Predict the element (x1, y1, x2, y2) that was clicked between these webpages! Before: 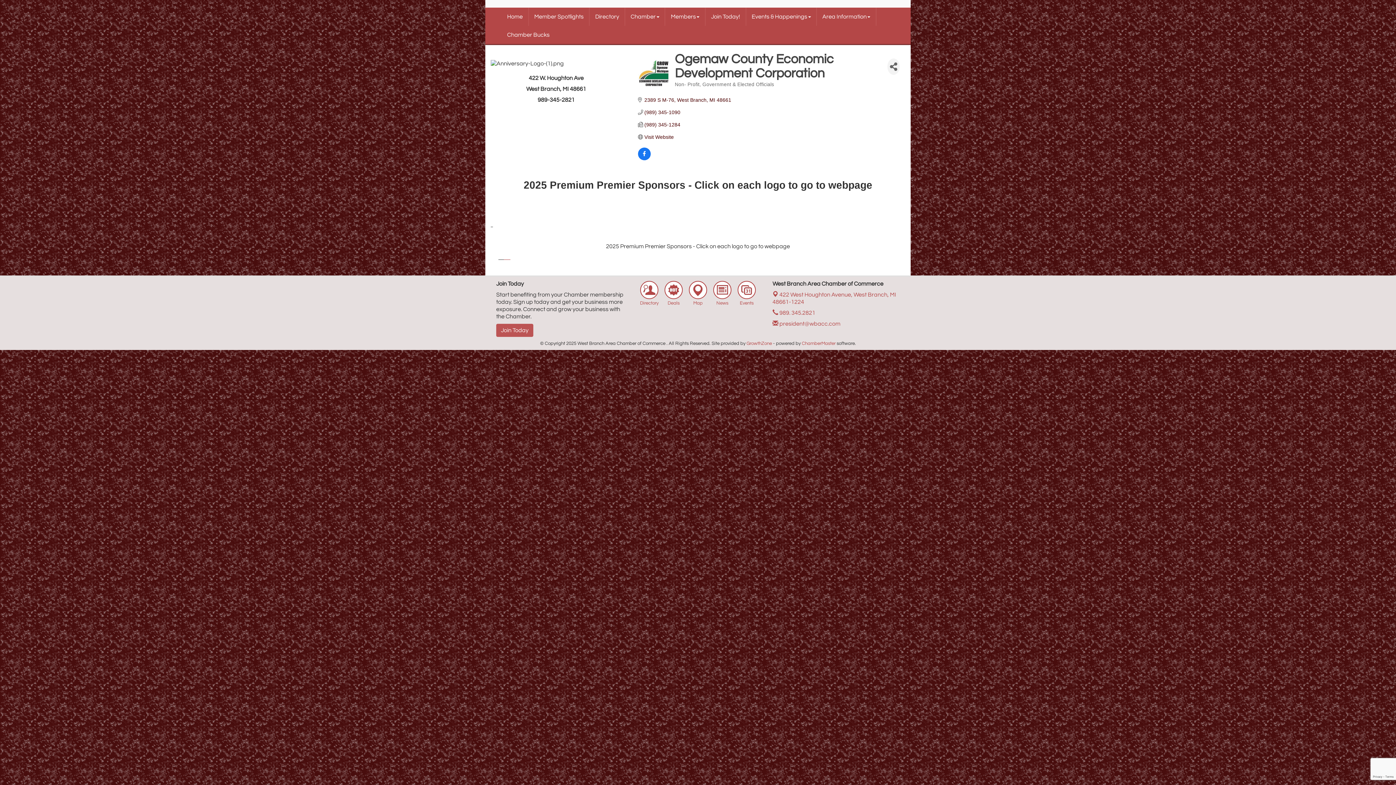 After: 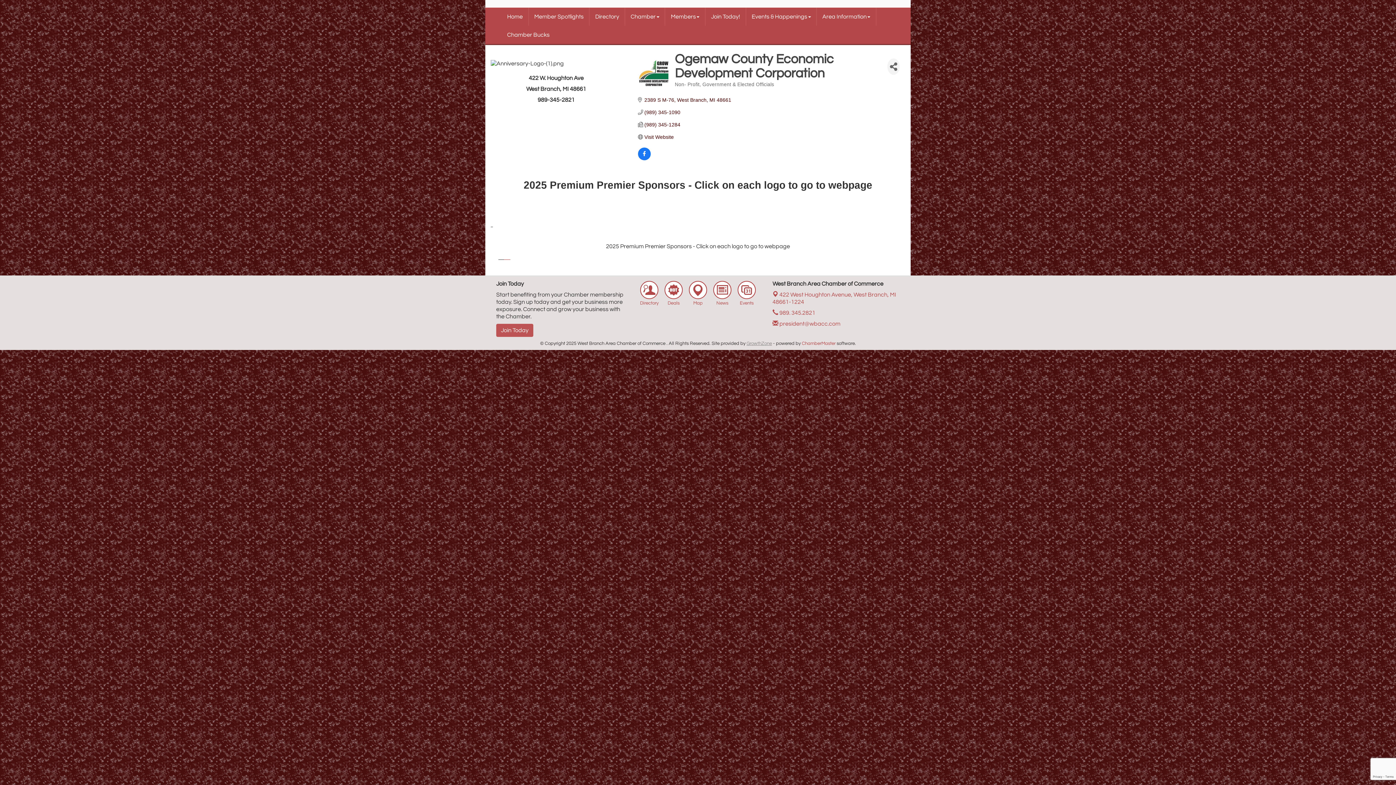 Action: label: GrowthZone bbox: (746, 341, 772, 346)